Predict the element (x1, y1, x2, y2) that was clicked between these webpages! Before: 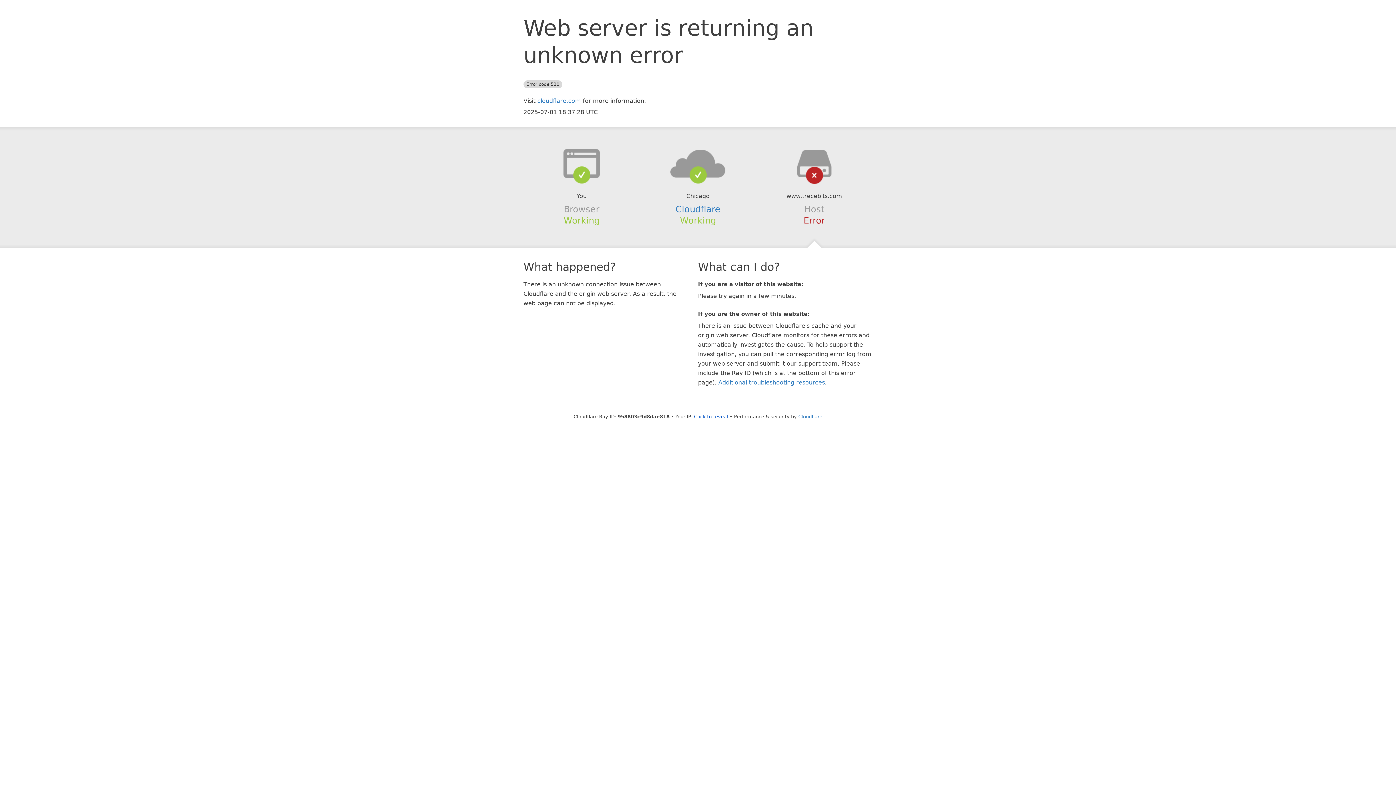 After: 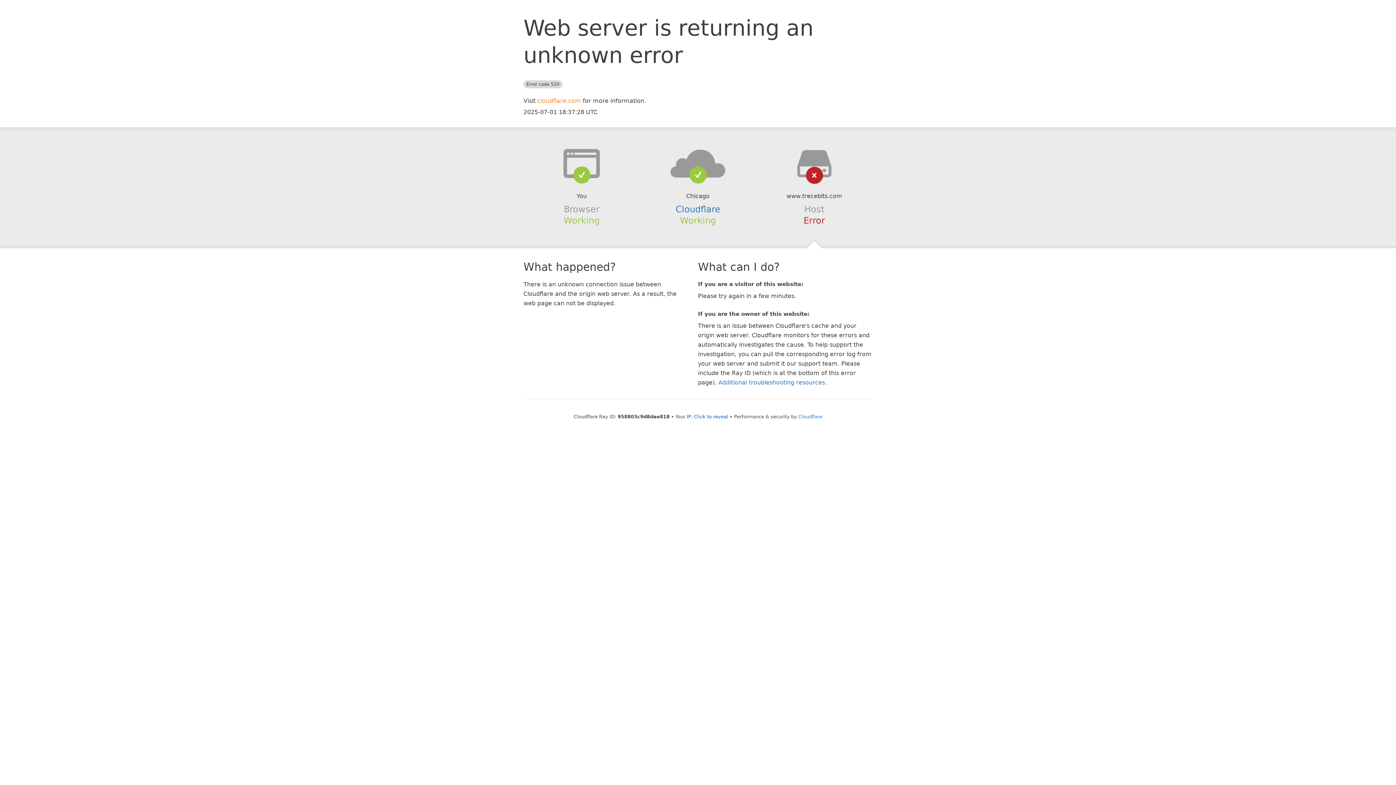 Action: bbox: (537, 97, 581, 104) label: cloudflare.com